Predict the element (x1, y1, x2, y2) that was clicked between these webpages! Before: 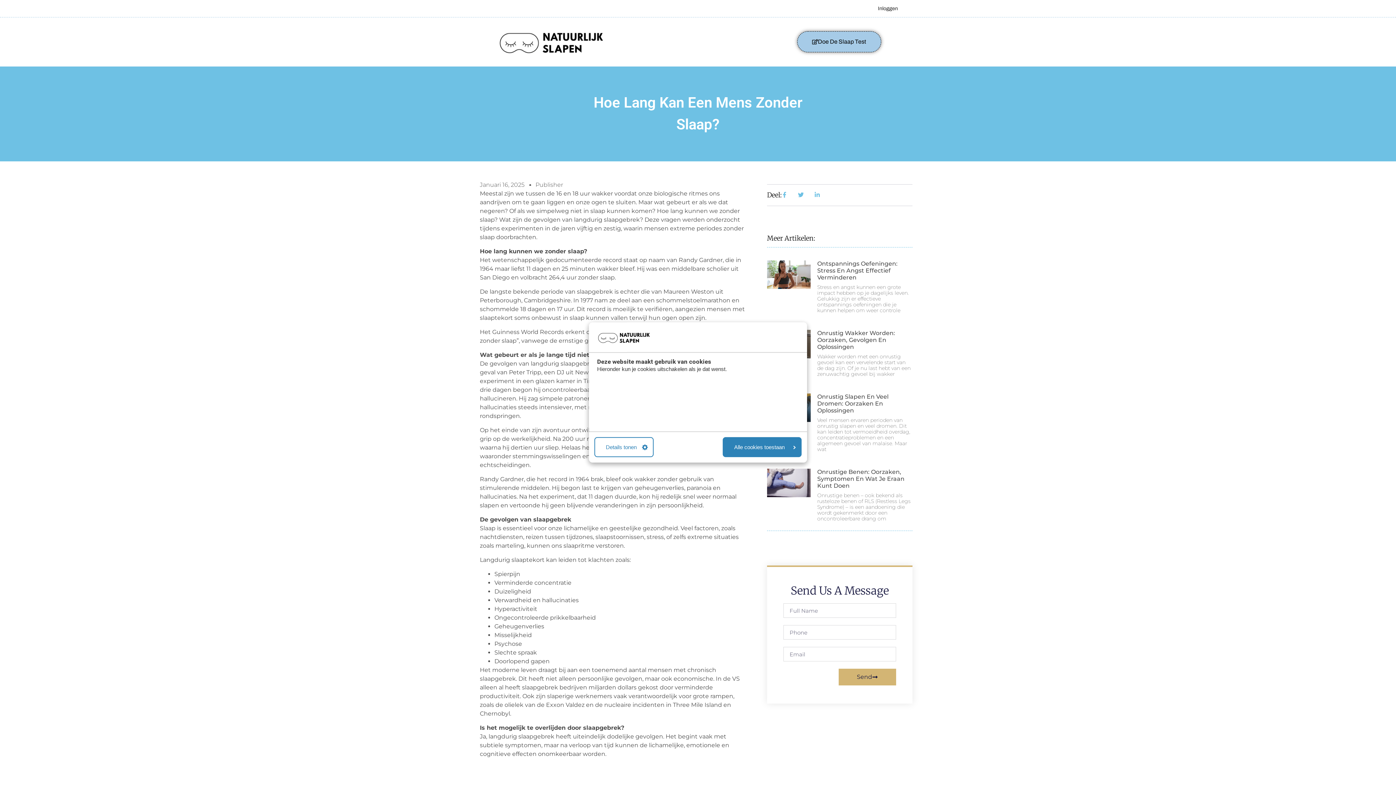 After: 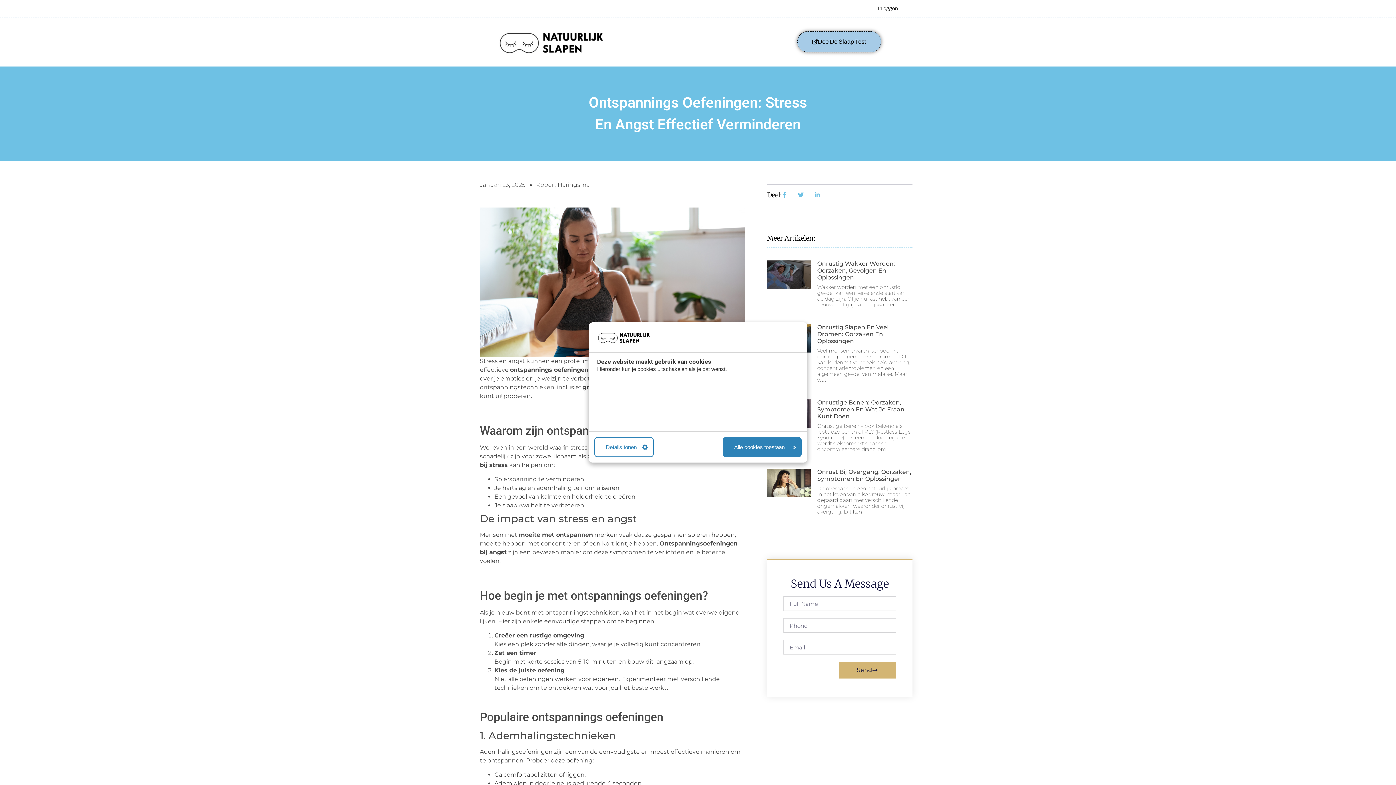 Action: label: Ontspannings Oefeningen: Stress En Angst Effectief Verminderen bbox: (817, 260, 897, 281)